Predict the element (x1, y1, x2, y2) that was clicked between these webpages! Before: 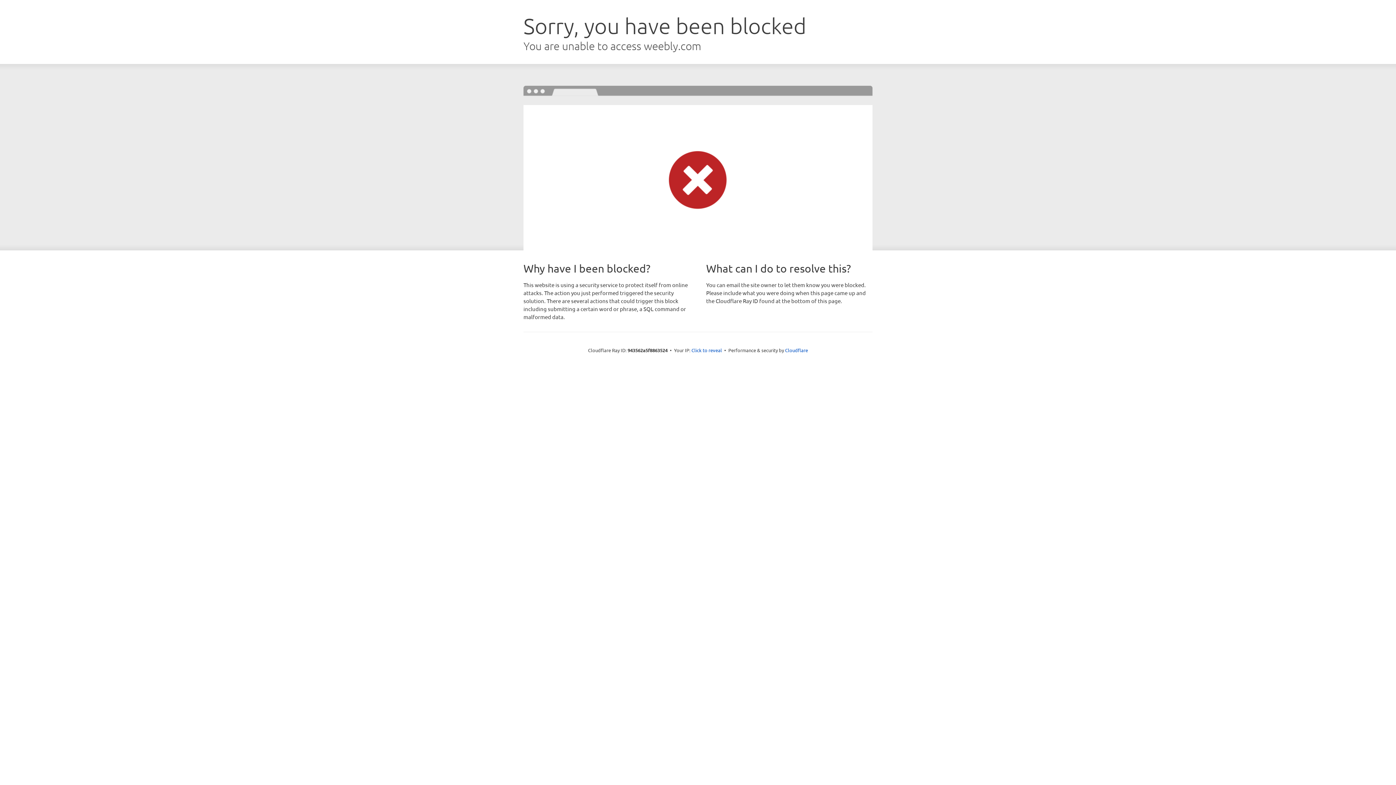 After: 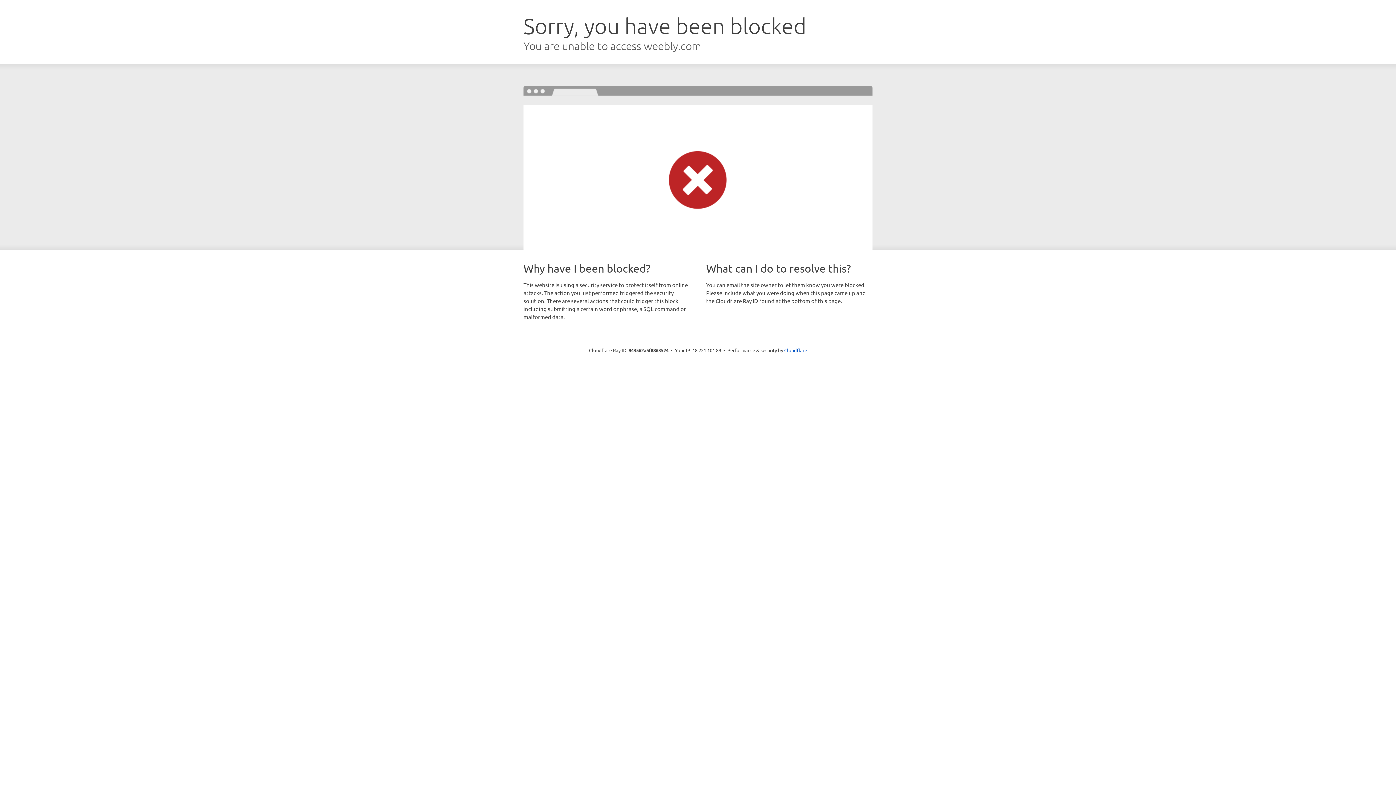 Action: label: Click to reveal bbox: (691, 346, 722, 353)